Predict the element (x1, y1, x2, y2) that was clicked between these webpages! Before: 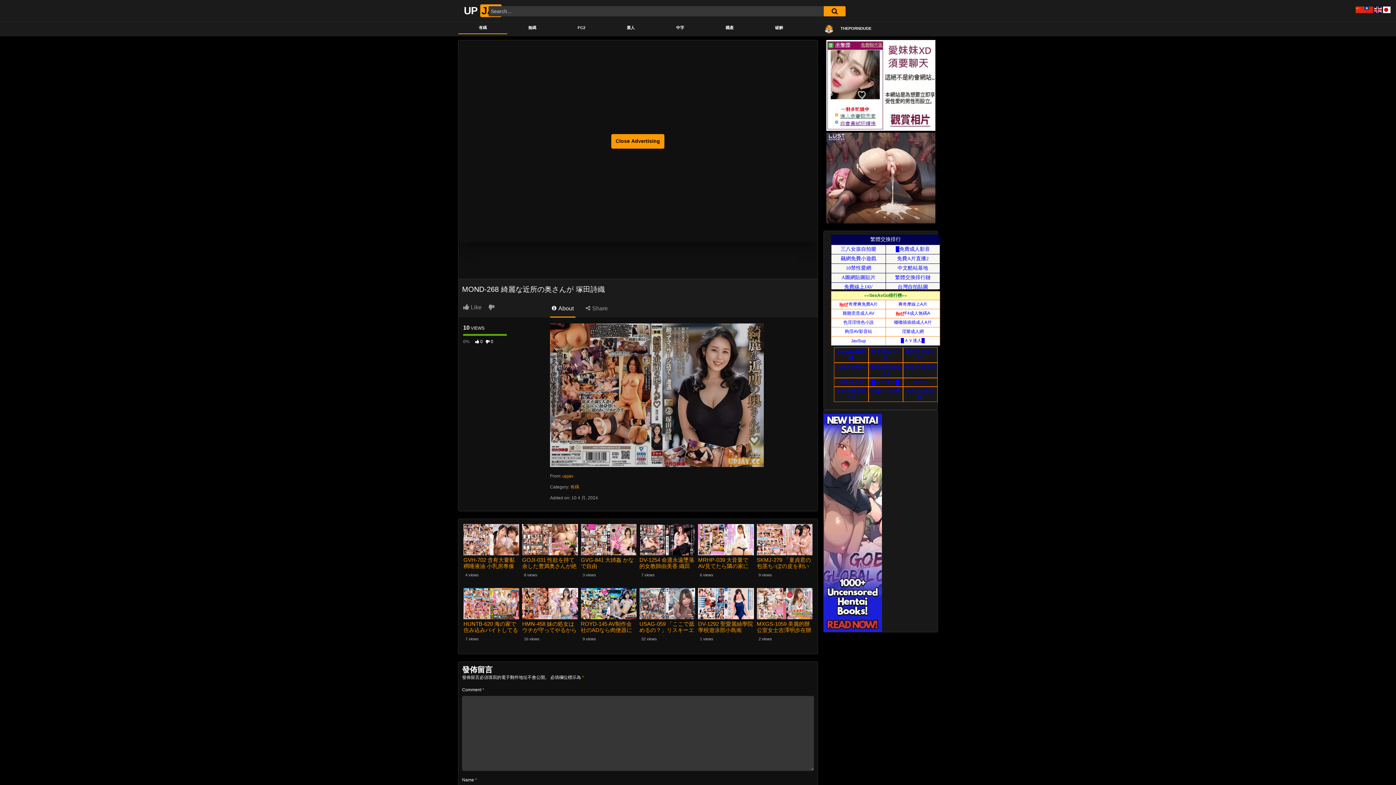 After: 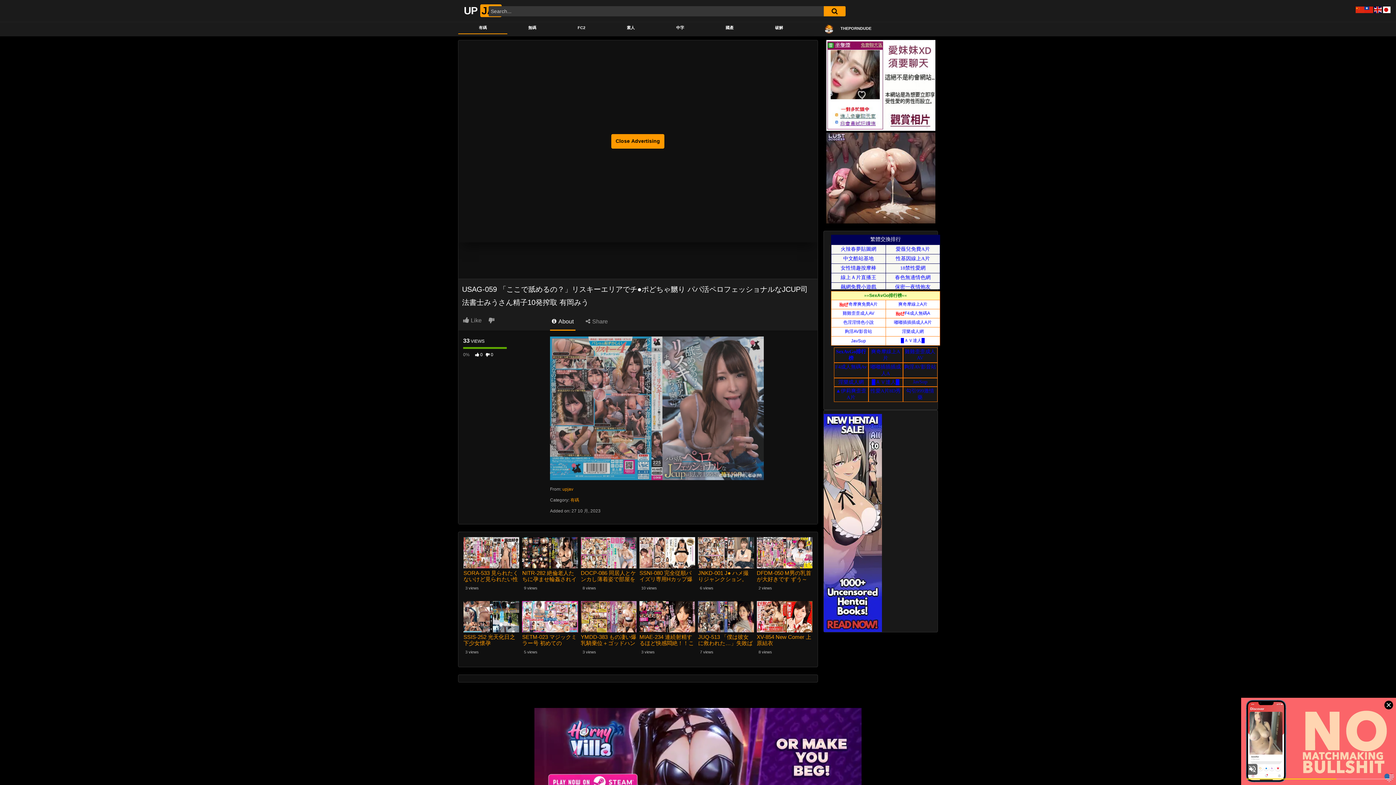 Action: bbox: (639, 588, 695, 619)